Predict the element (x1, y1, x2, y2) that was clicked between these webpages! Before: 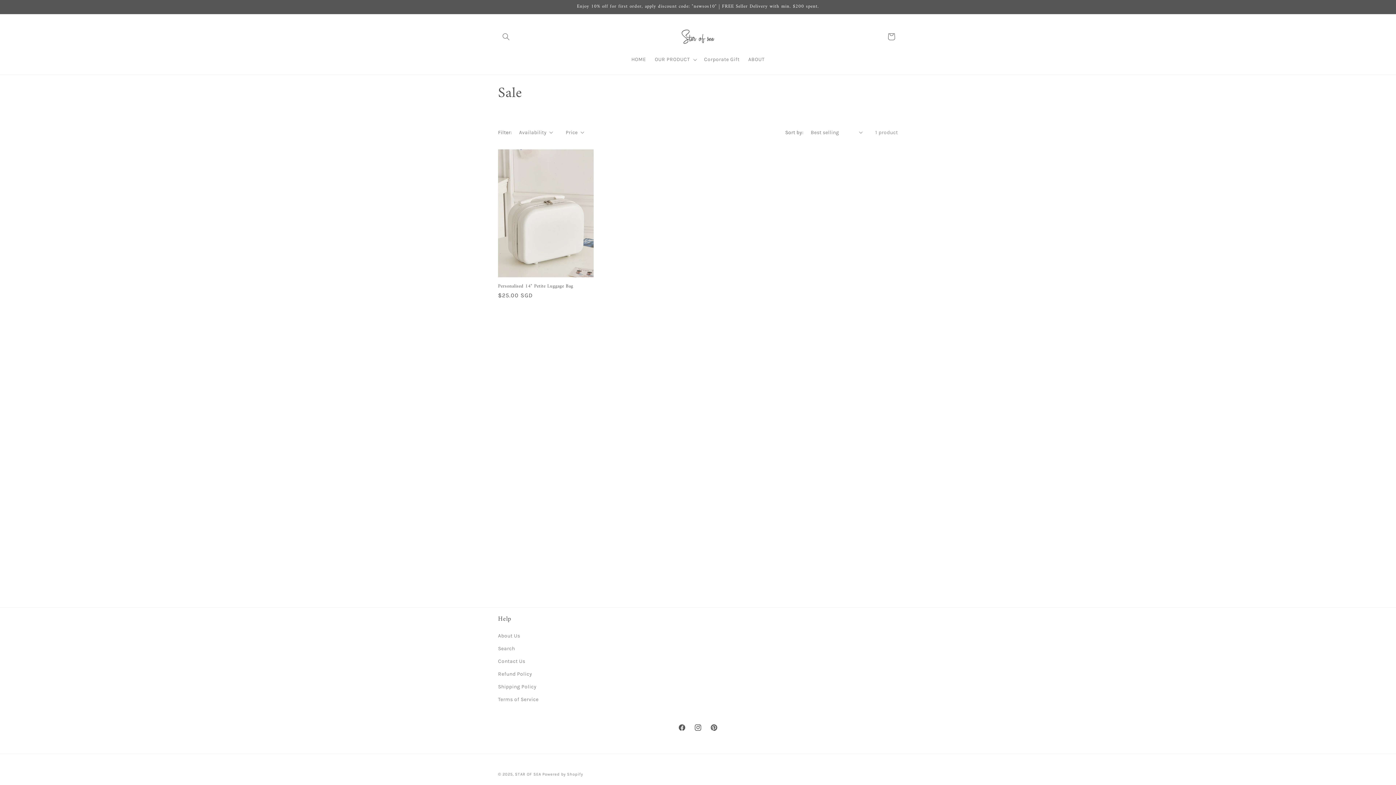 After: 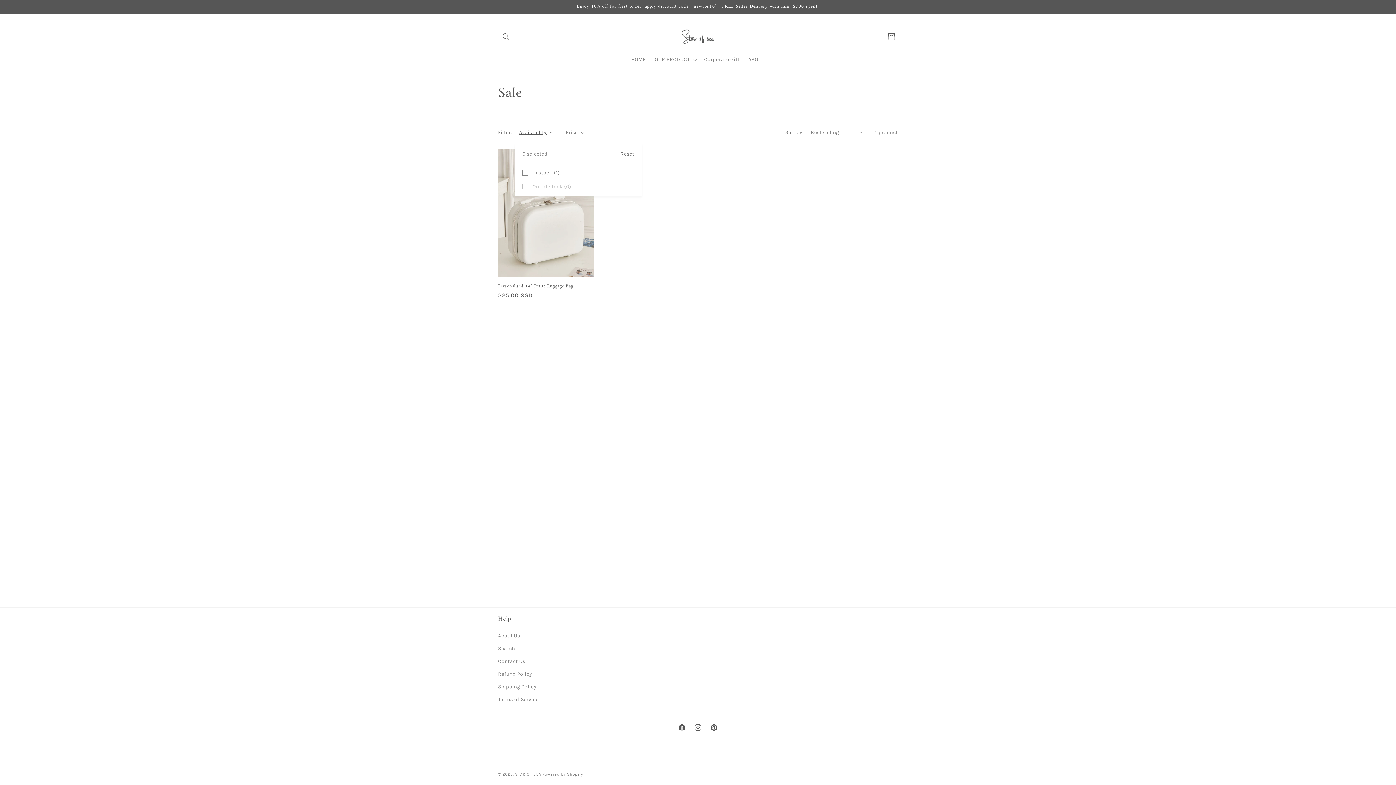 Action: bbox: (519, 128, 553, 136) label: Availability (0 selected)